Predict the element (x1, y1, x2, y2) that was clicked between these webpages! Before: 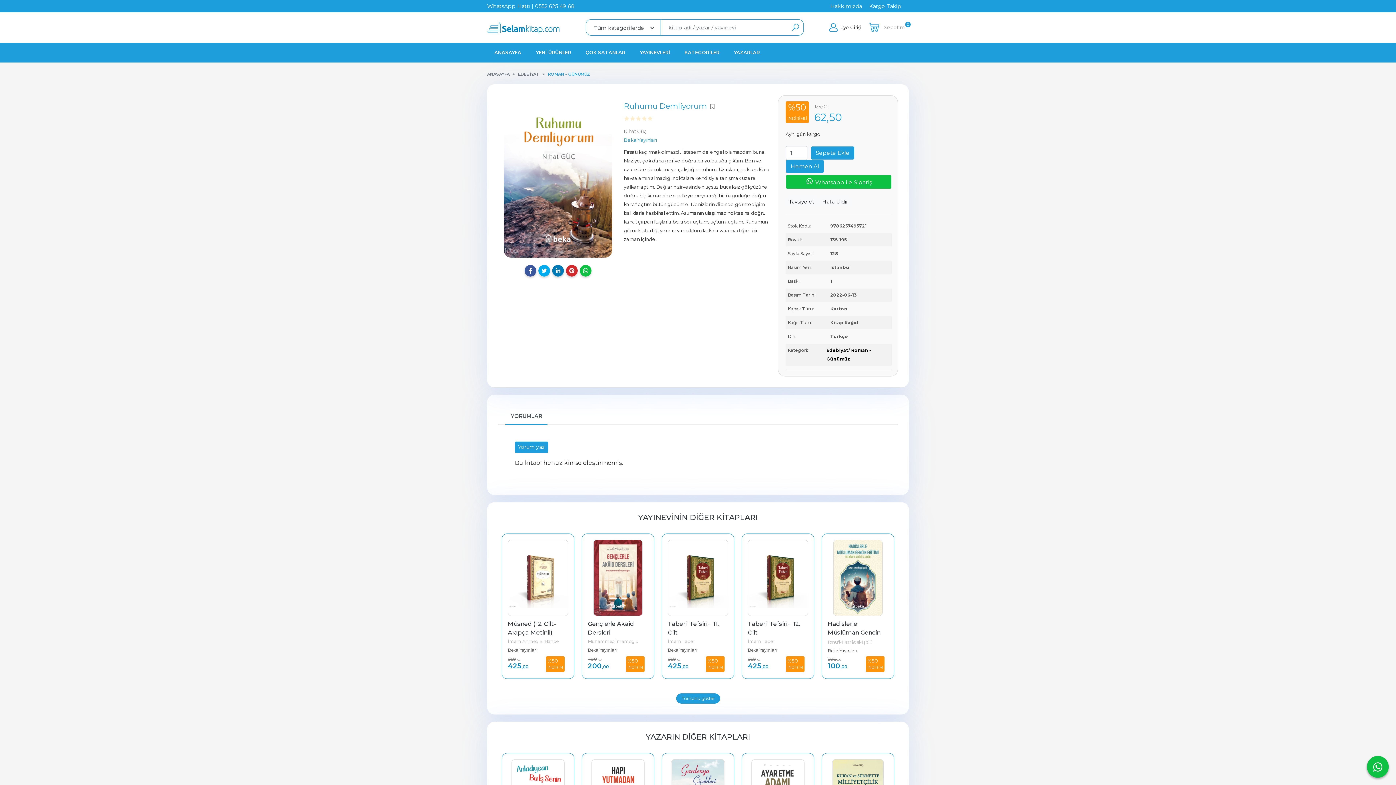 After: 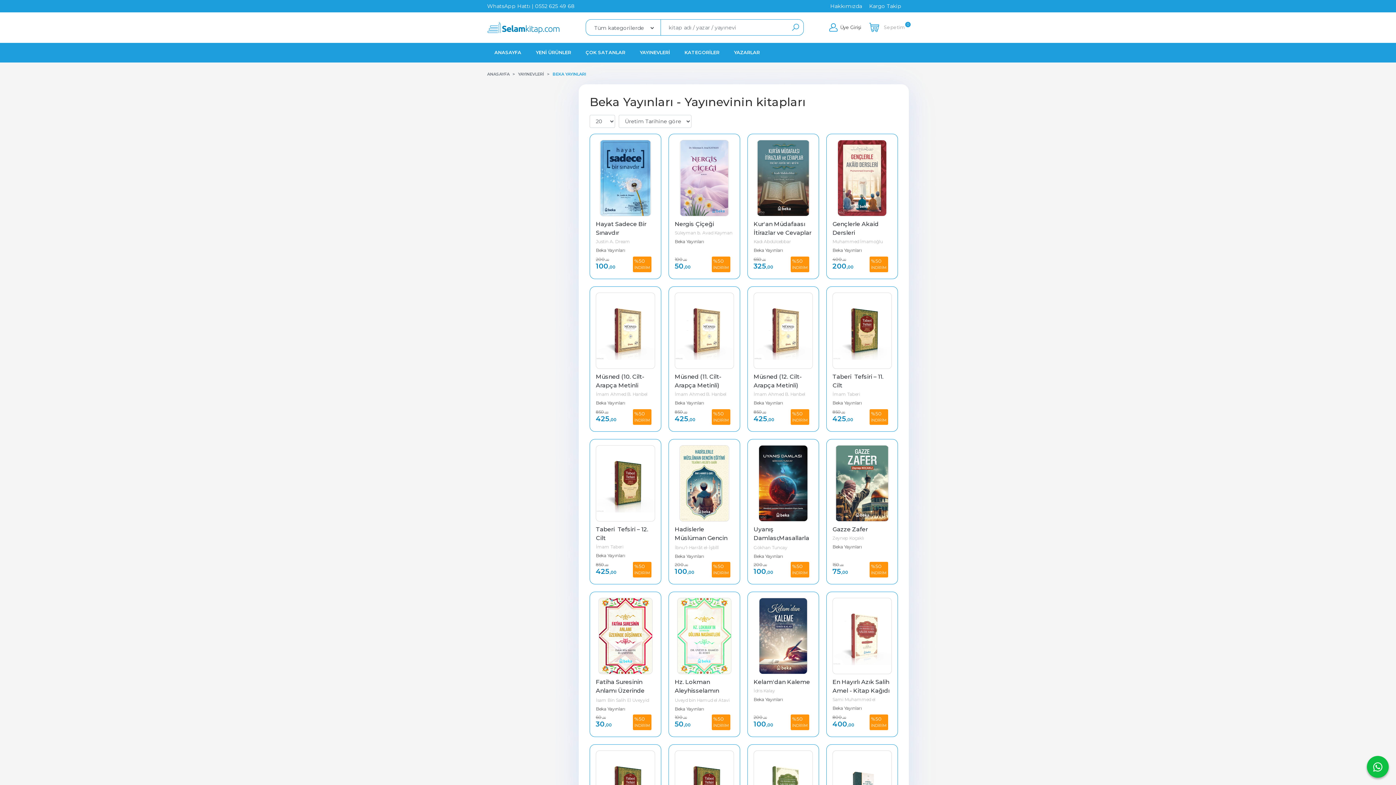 Action: bbox: (828, 647, 857, 653) label: Beka Yayınları